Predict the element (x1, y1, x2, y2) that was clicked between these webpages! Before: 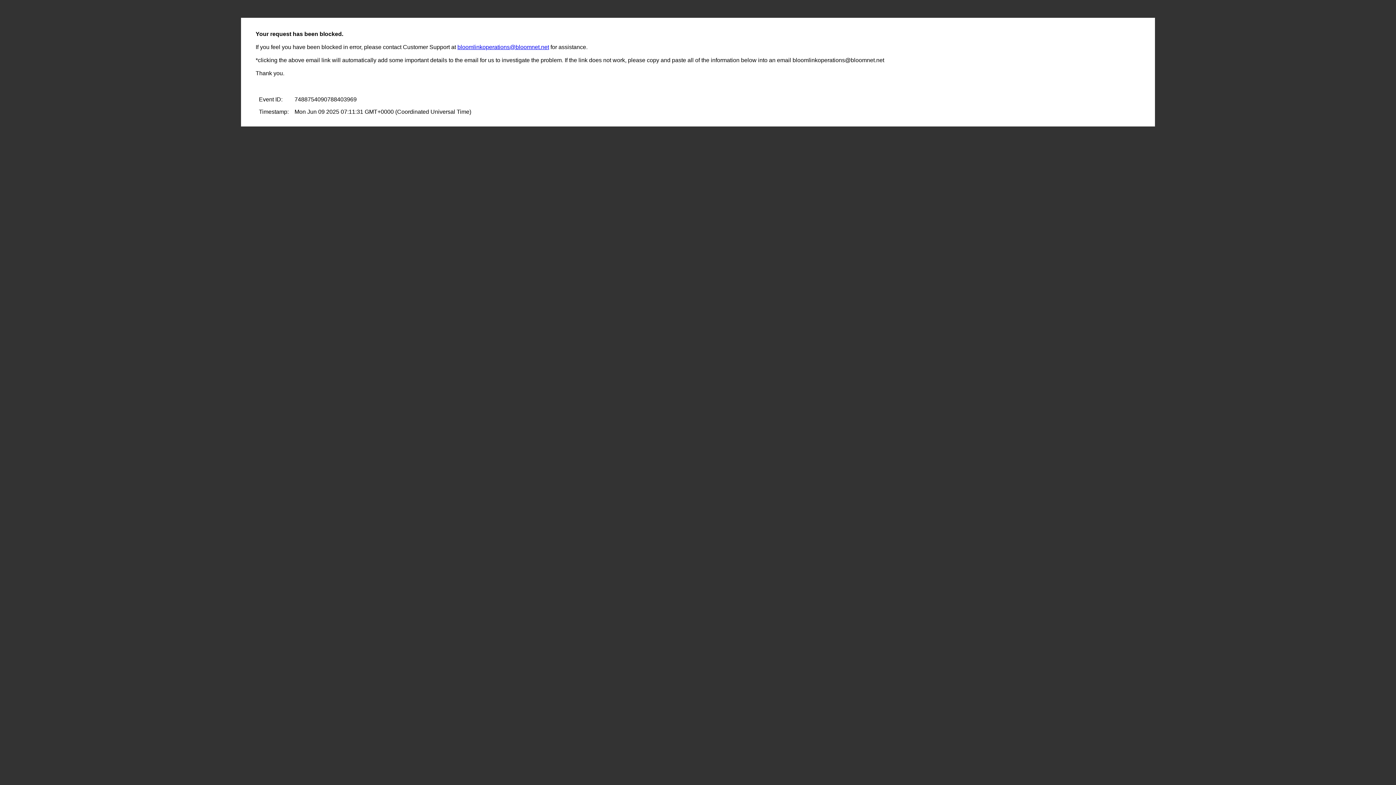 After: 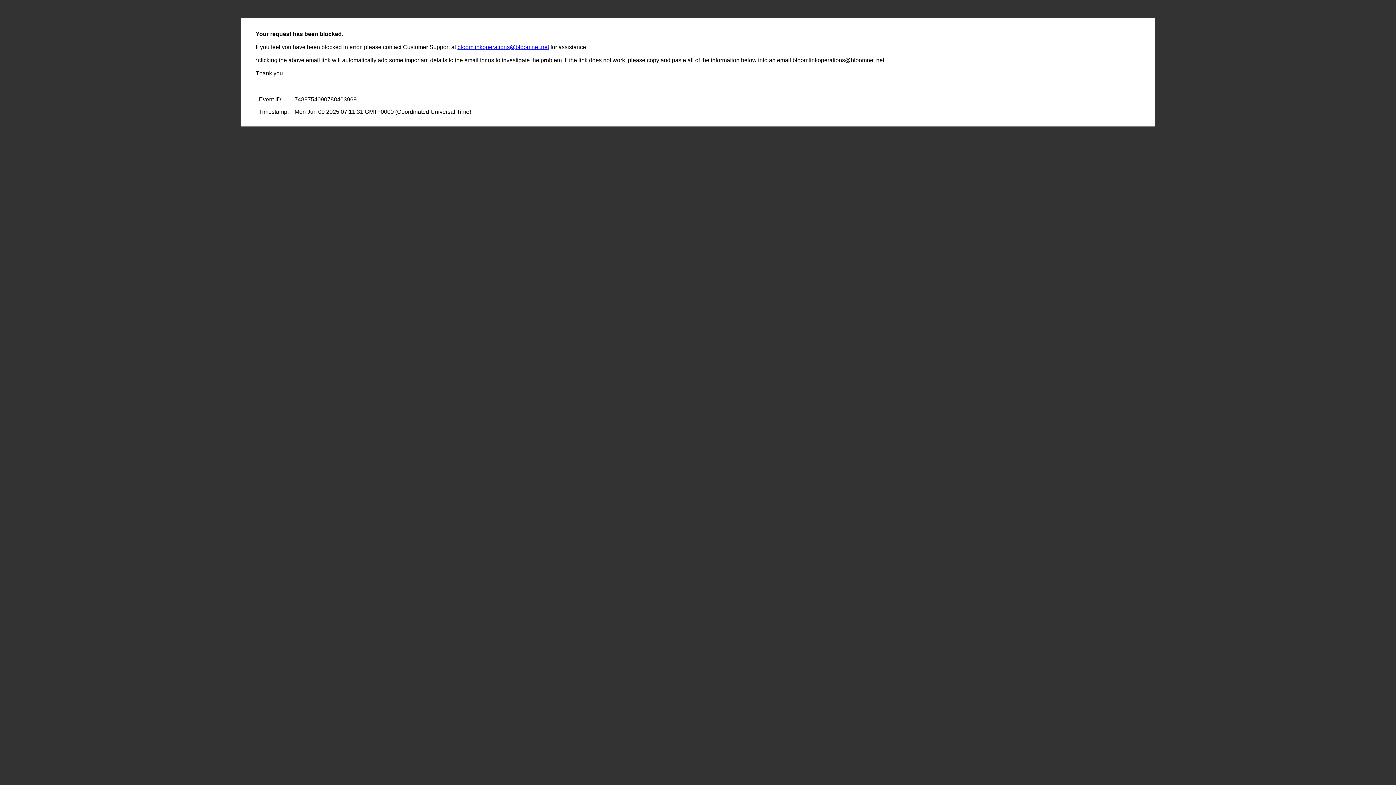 Action: label: bloomlinkoperations@bloomnet.net bbox: (457, 44, 549, 50)